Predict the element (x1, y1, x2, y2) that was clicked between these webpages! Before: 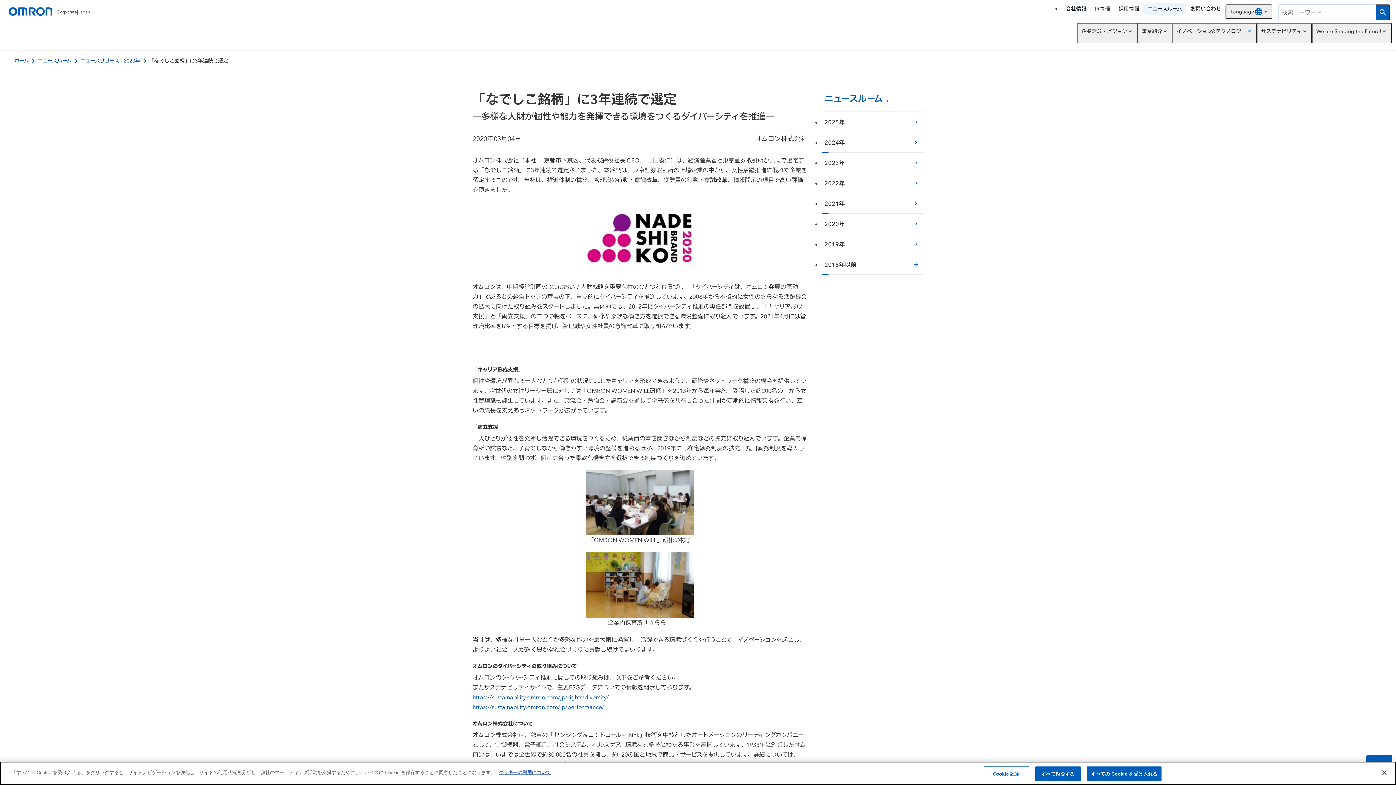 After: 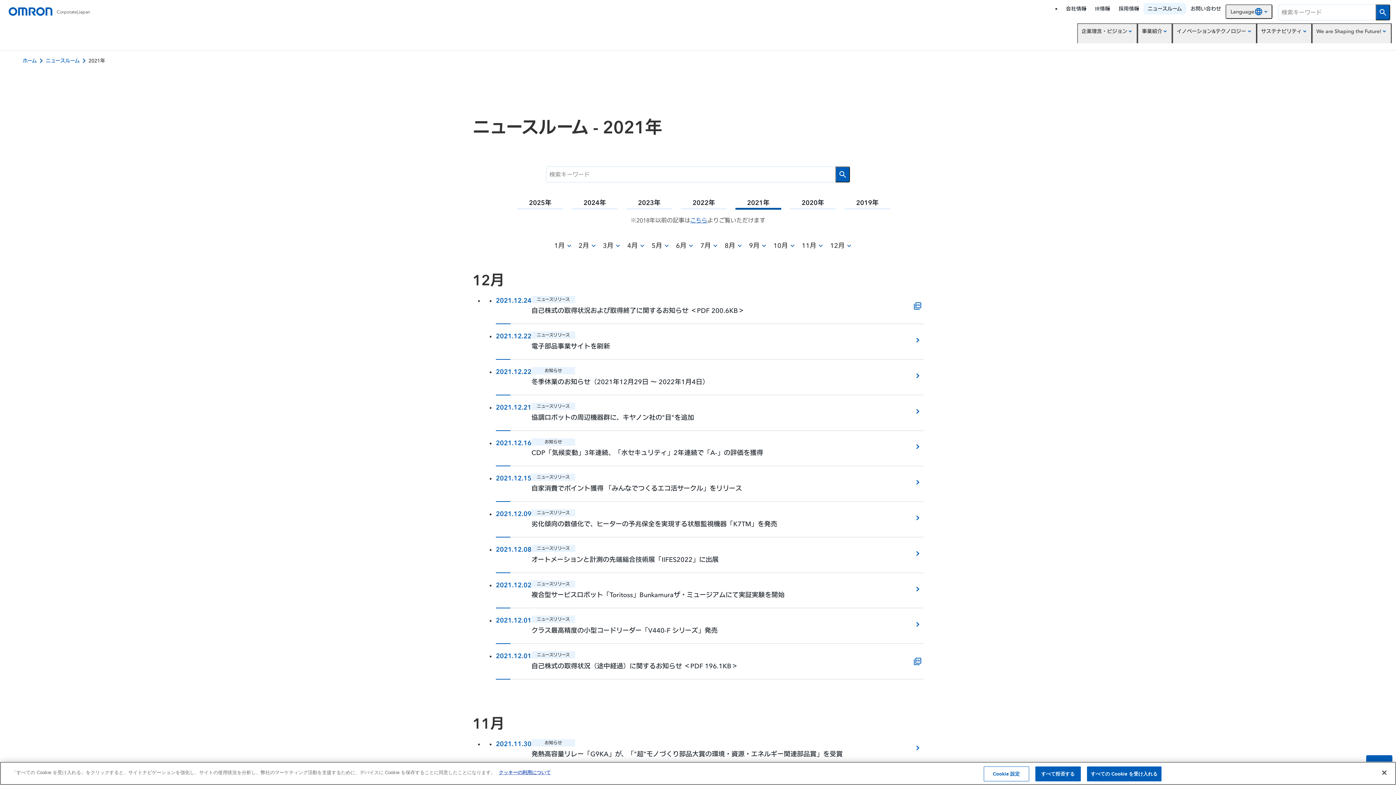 Action: label: 2021年 bbox: (821, 193, 923, 213)